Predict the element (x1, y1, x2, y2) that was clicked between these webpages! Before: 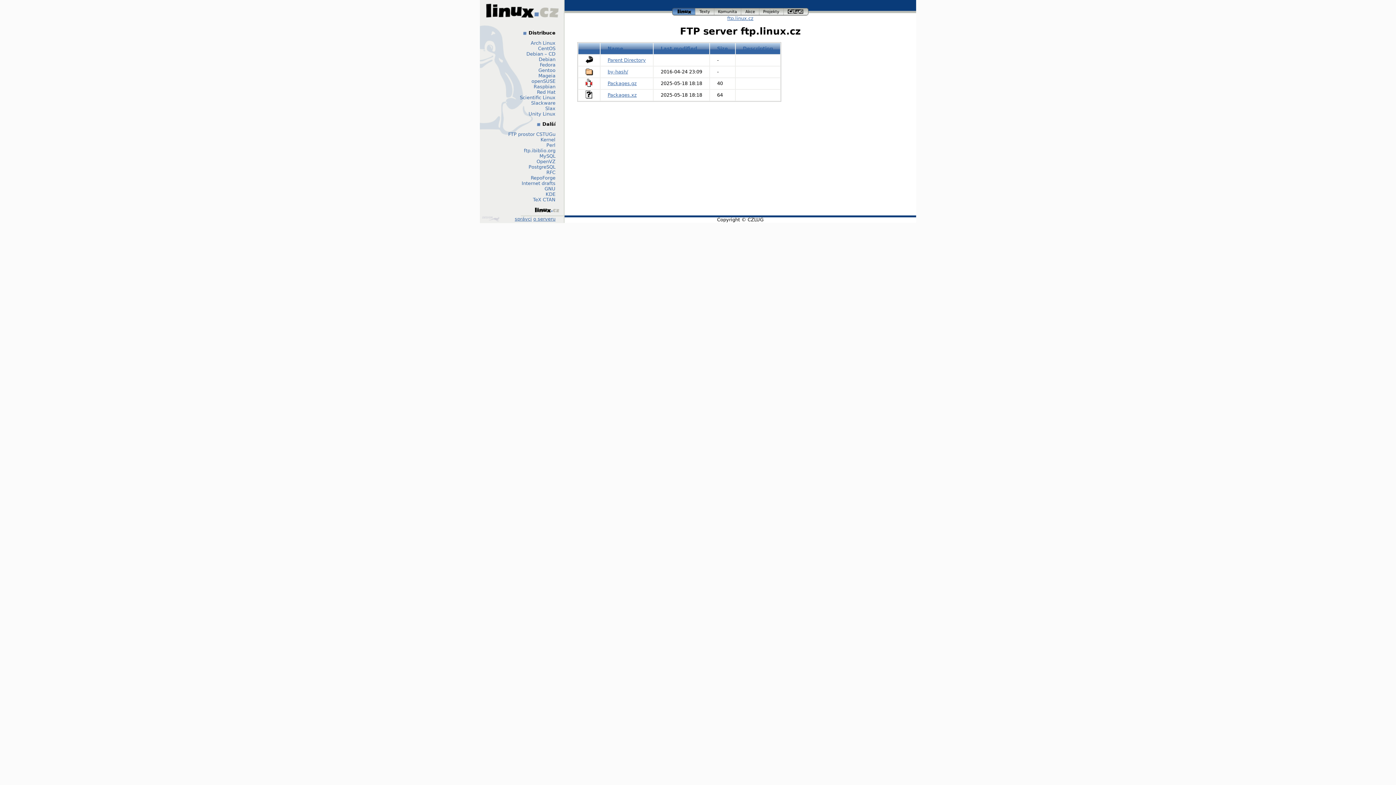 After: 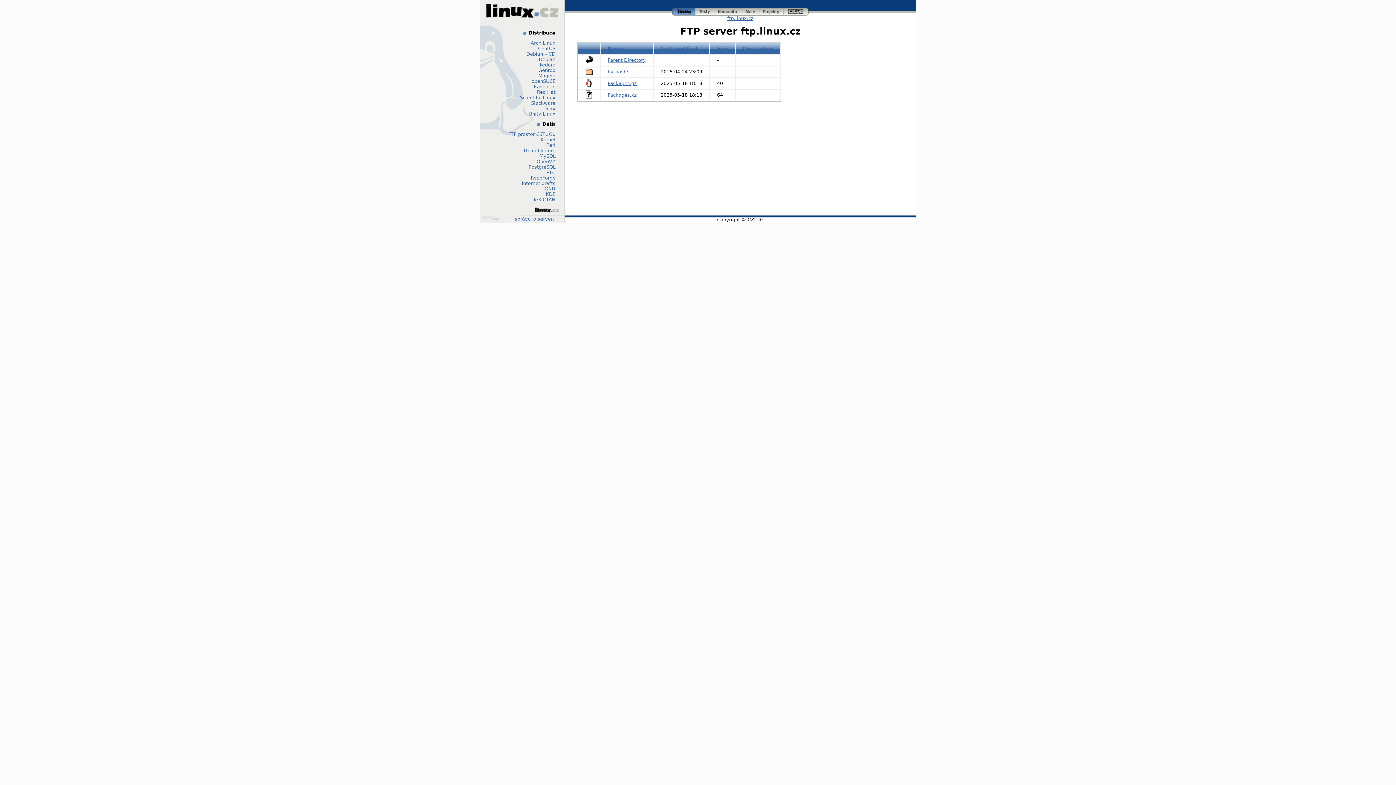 Action: bbox: (660, 45, 697, 51) label: Last modified